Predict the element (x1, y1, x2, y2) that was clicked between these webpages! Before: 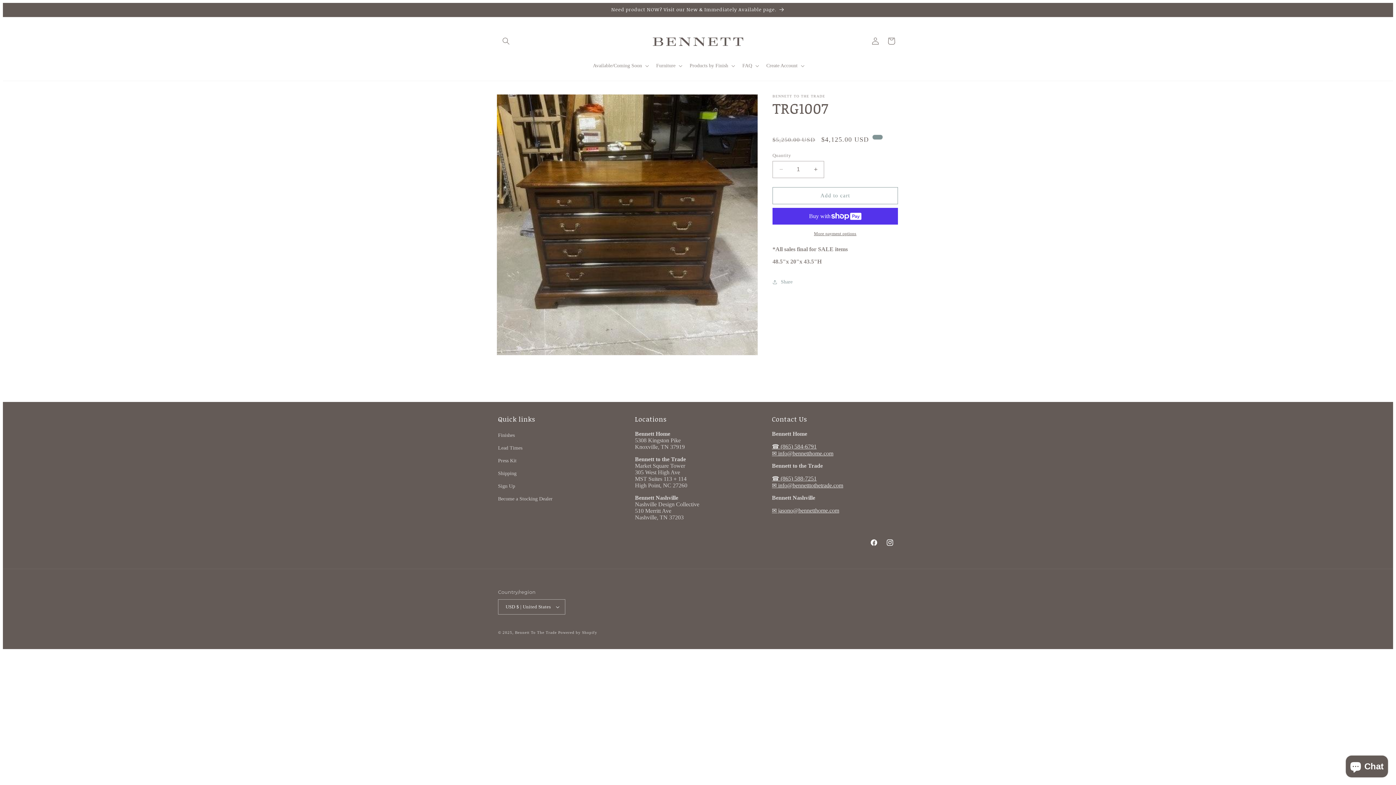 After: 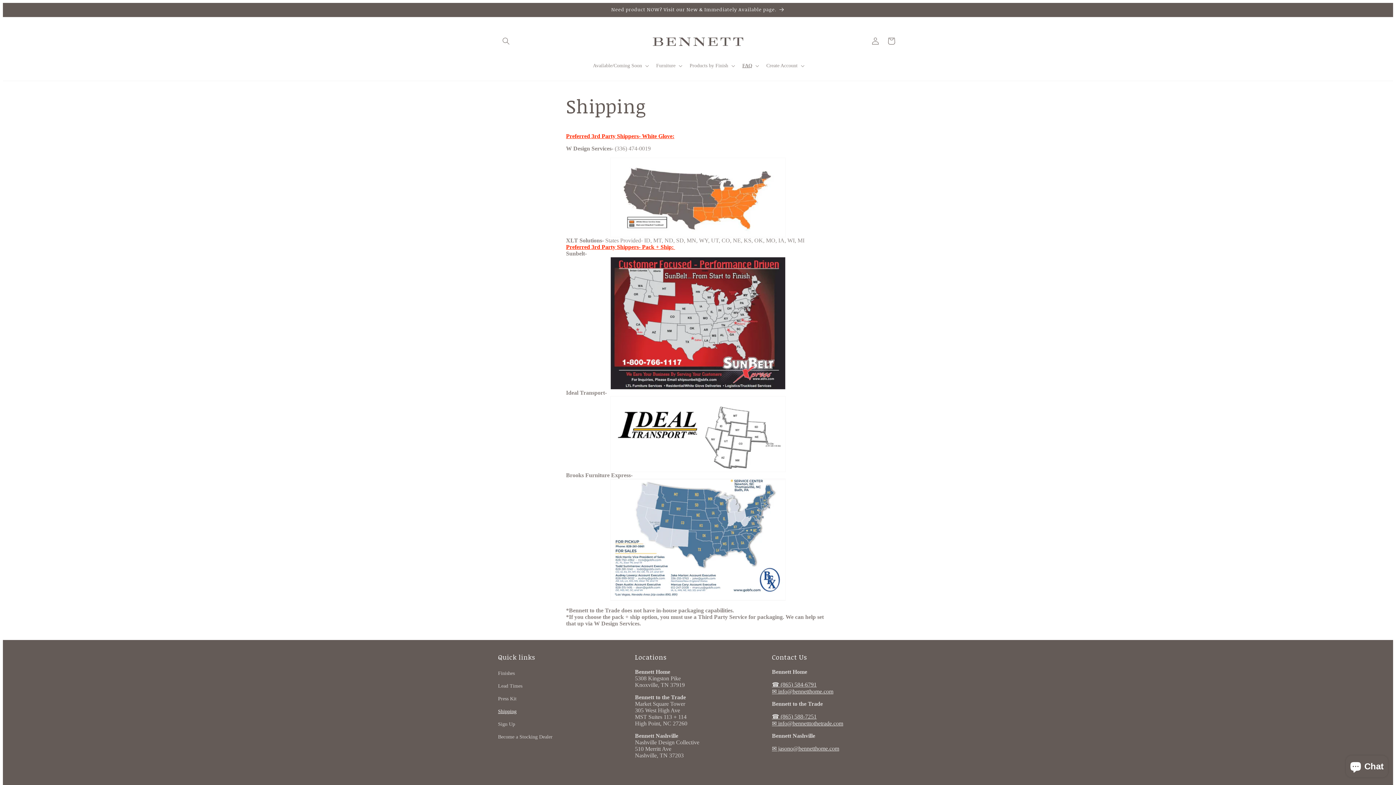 Action: bbox: (498, 467, 516, 479) label: Shipping